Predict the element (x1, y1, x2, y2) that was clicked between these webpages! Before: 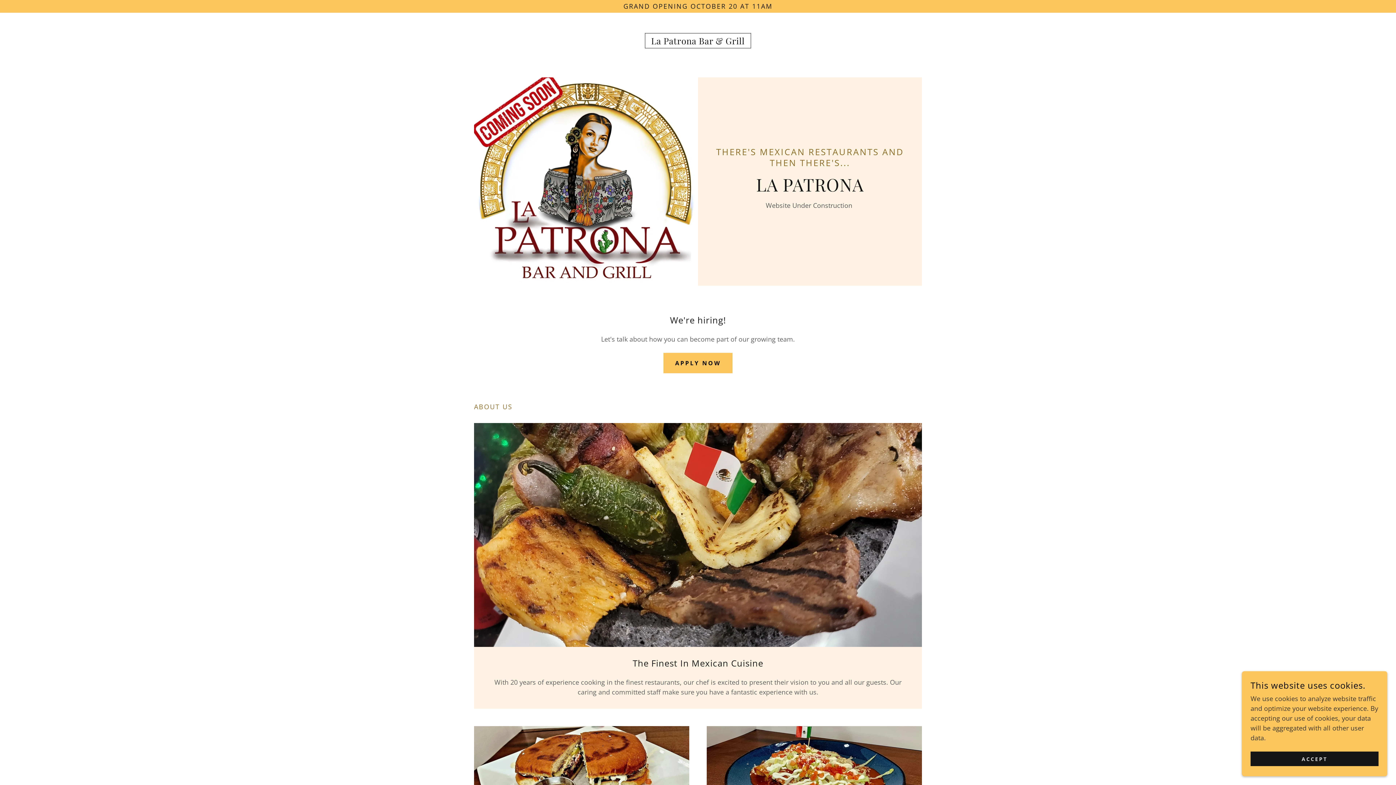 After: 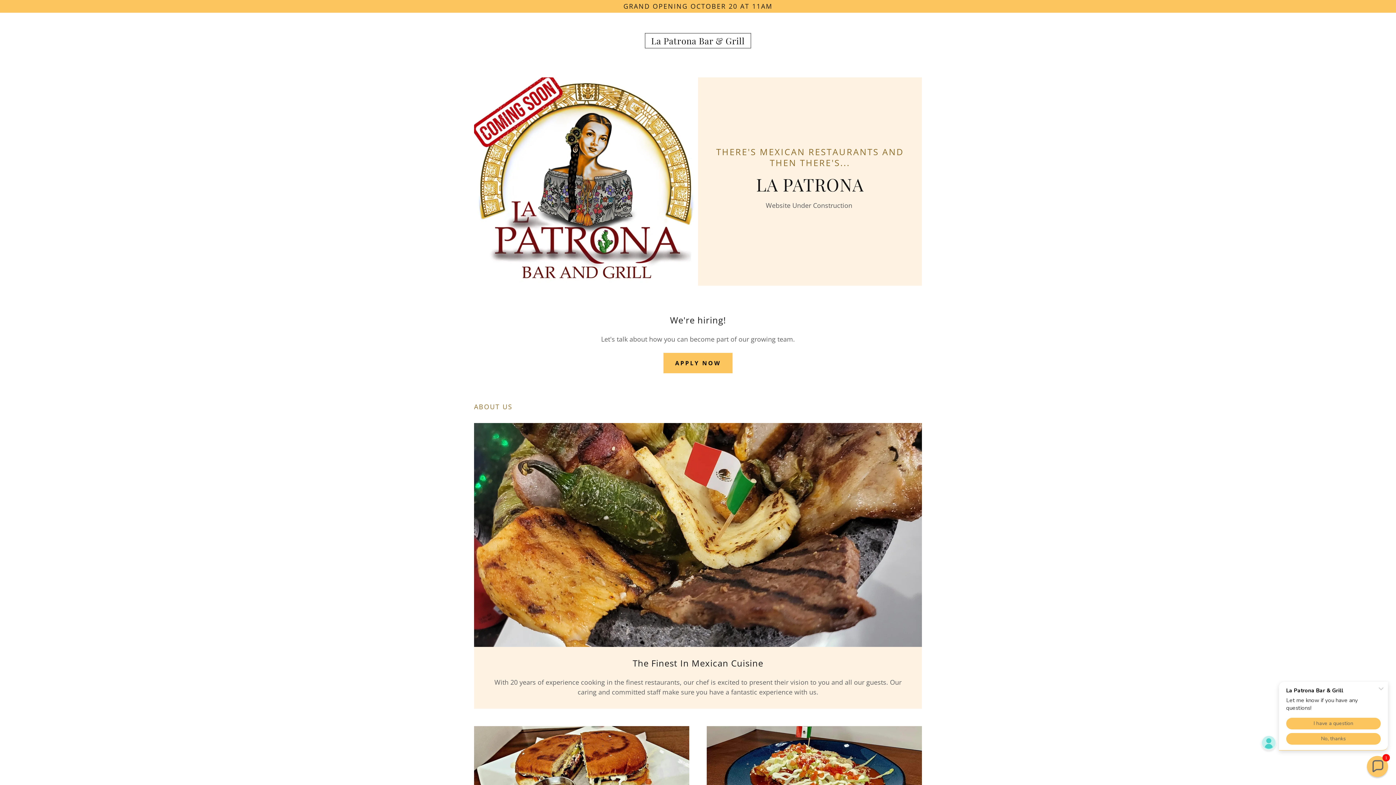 Action: label: ACCEPT bbox: (1250, 752, 1378, 766)